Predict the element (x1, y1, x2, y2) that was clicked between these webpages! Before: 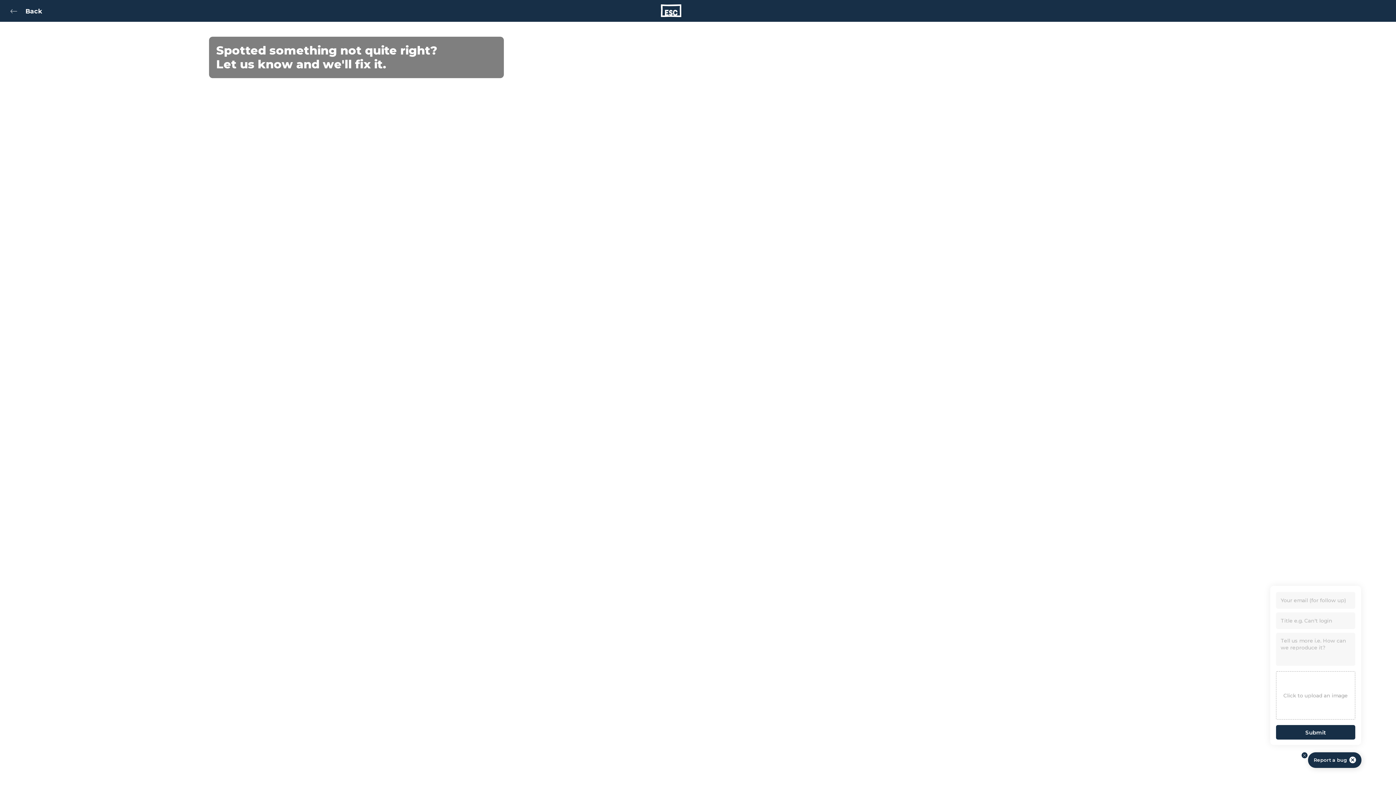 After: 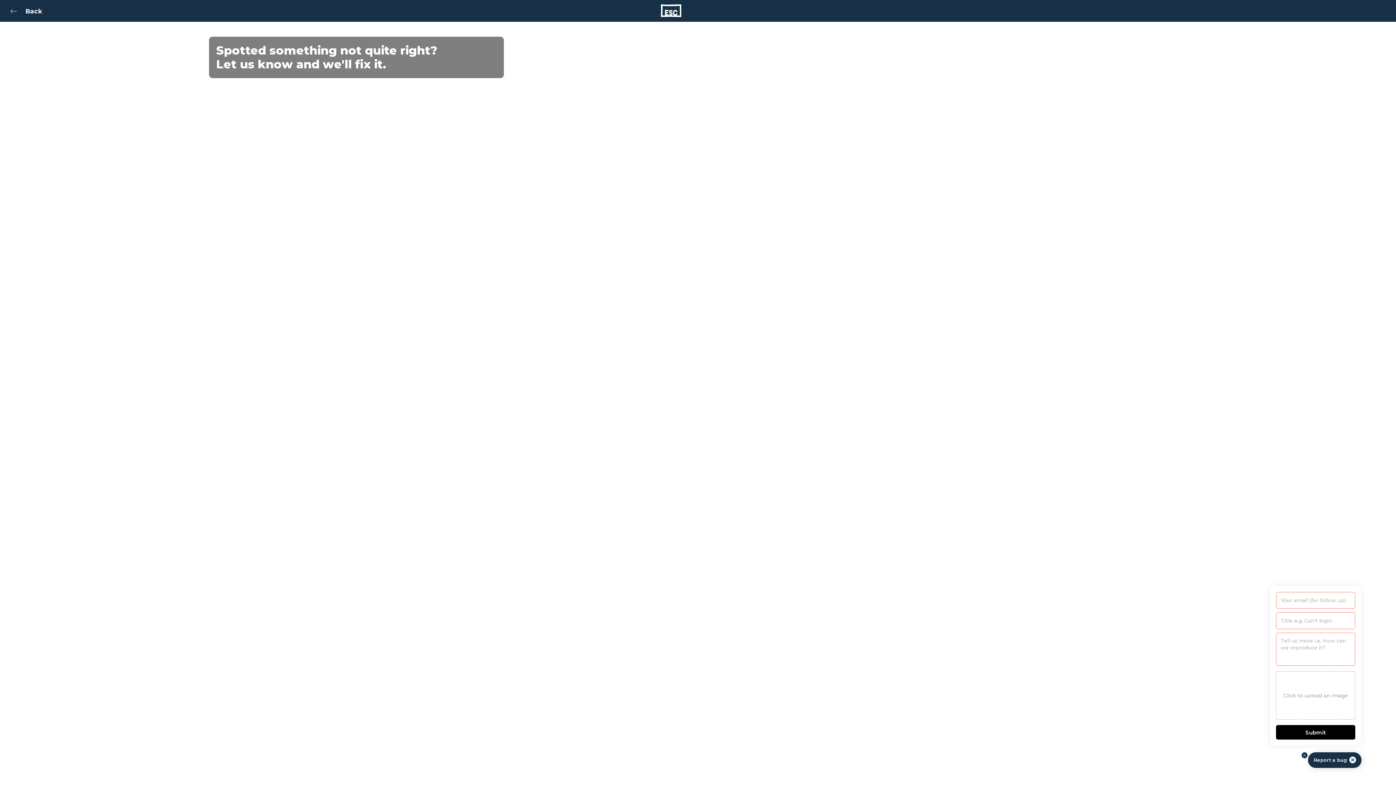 Action: bbox: (1276, 725, 1355, 740) label: Submit